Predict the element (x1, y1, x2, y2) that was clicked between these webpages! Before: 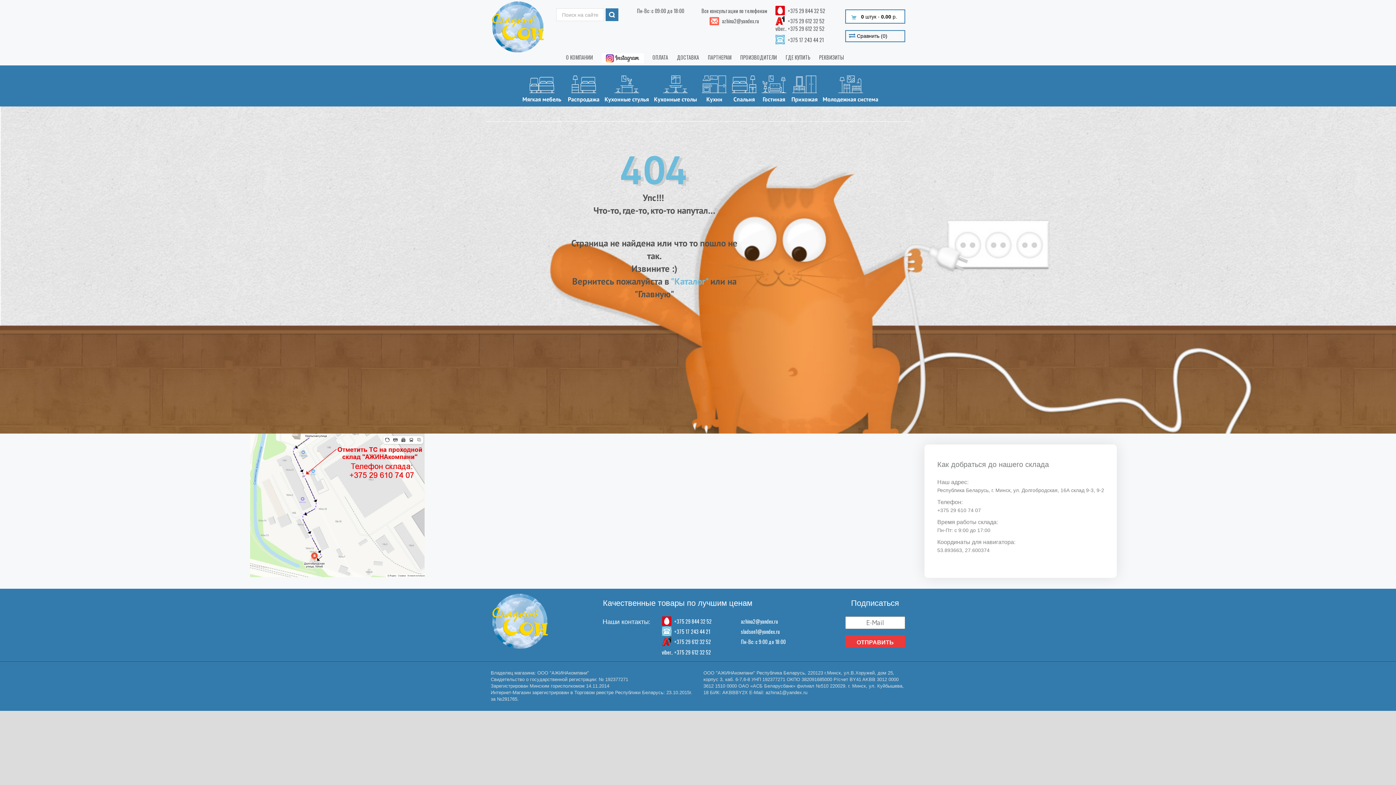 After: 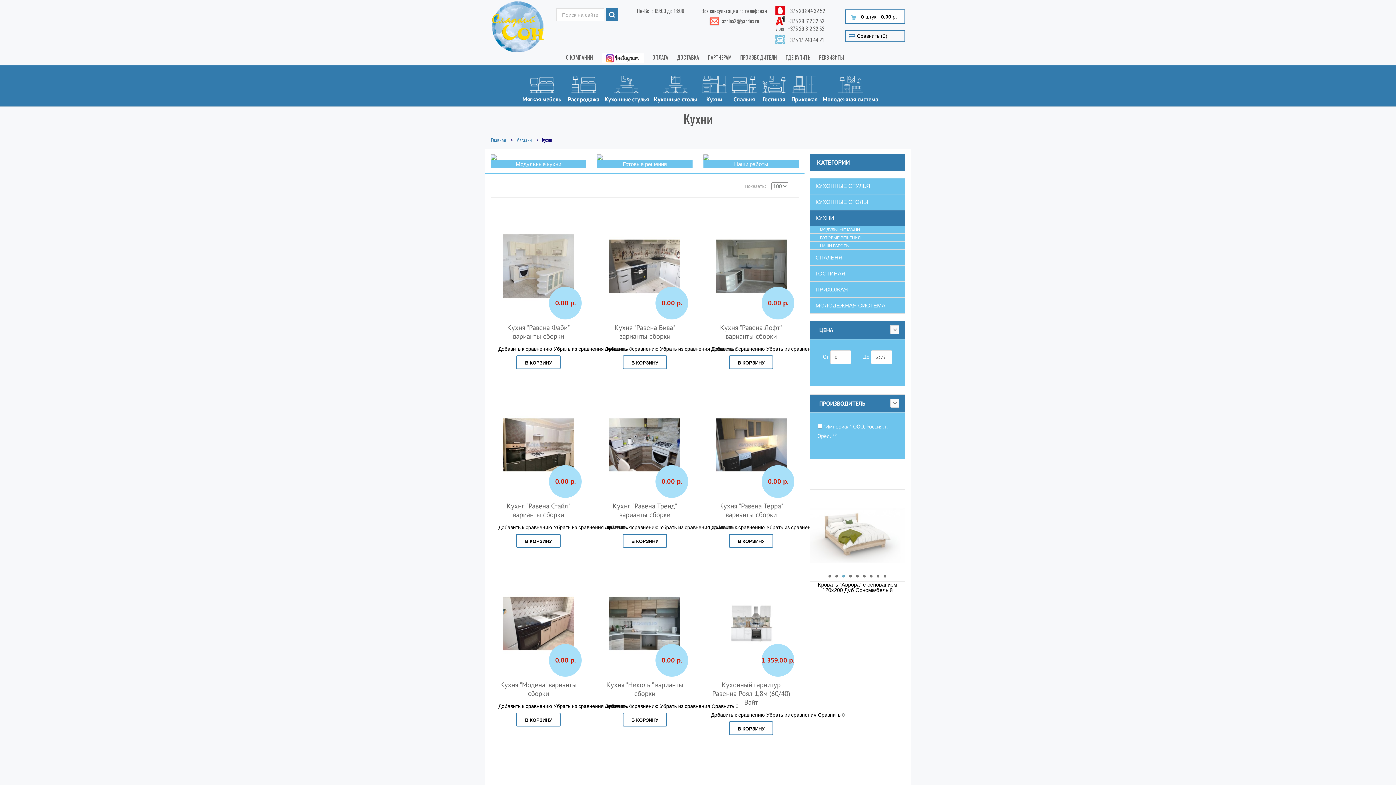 Action: label: Кухни bbox: (699, 71, 729, 106)